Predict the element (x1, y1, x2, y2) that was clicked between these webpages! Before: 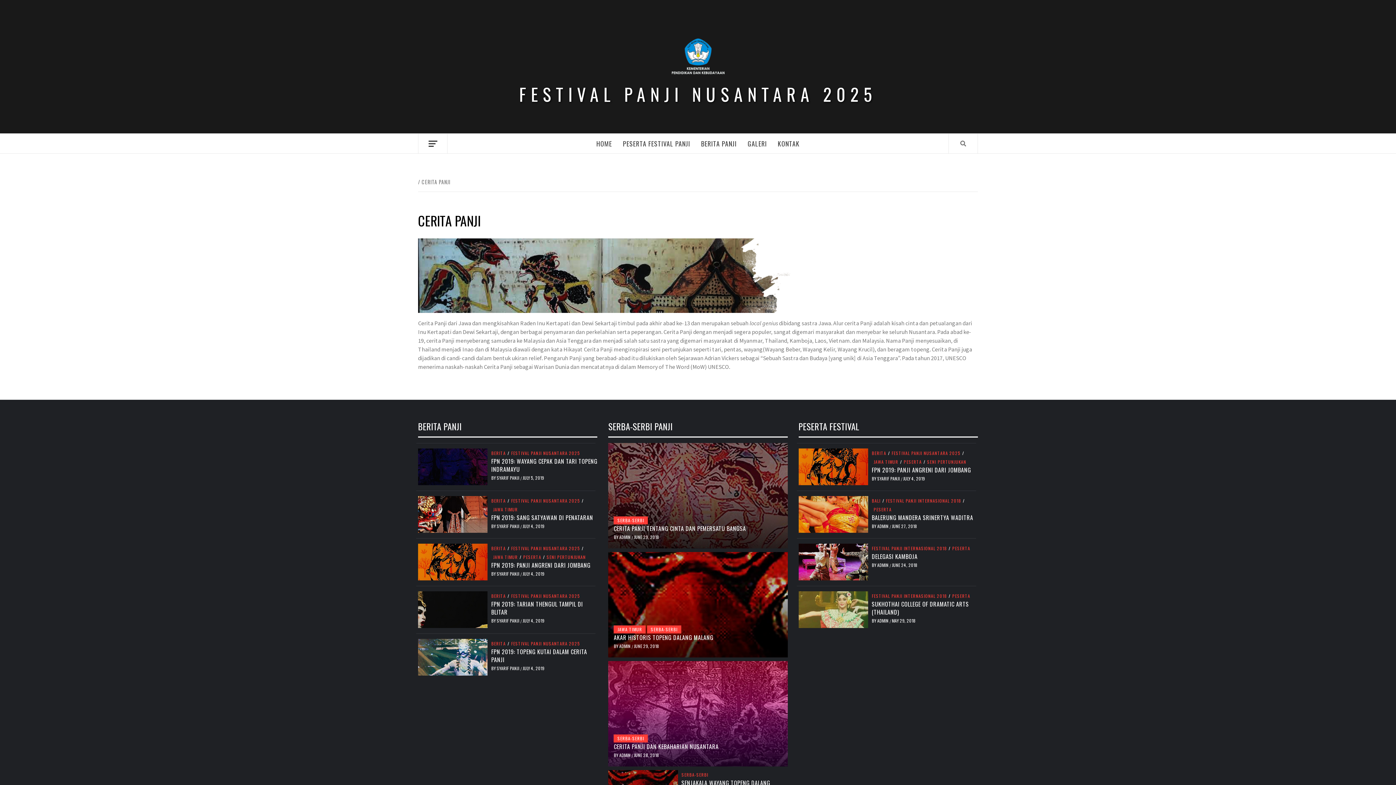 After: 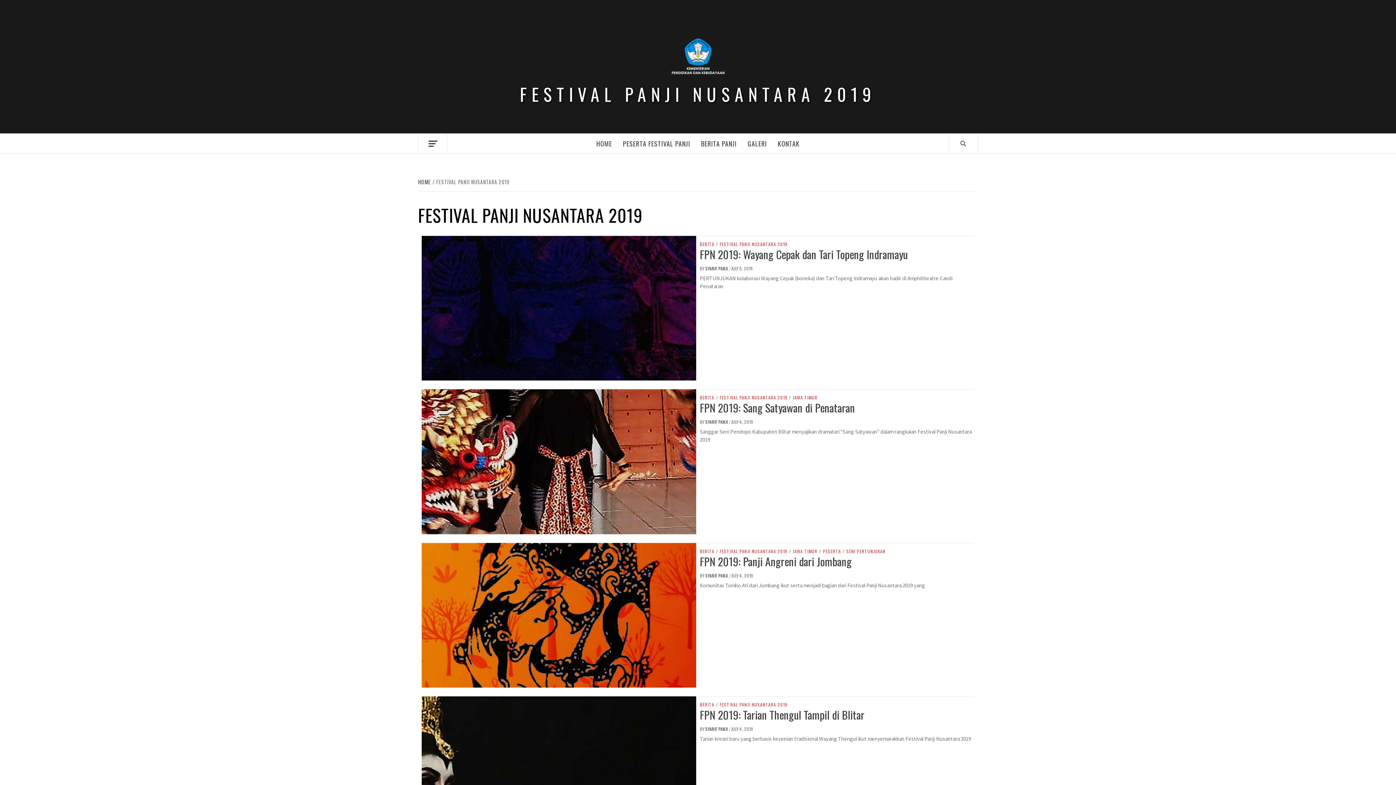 Action: label: FESTIVAL PANJI NUSANTARA 2025 bbox: (509, 546, 581, 550)